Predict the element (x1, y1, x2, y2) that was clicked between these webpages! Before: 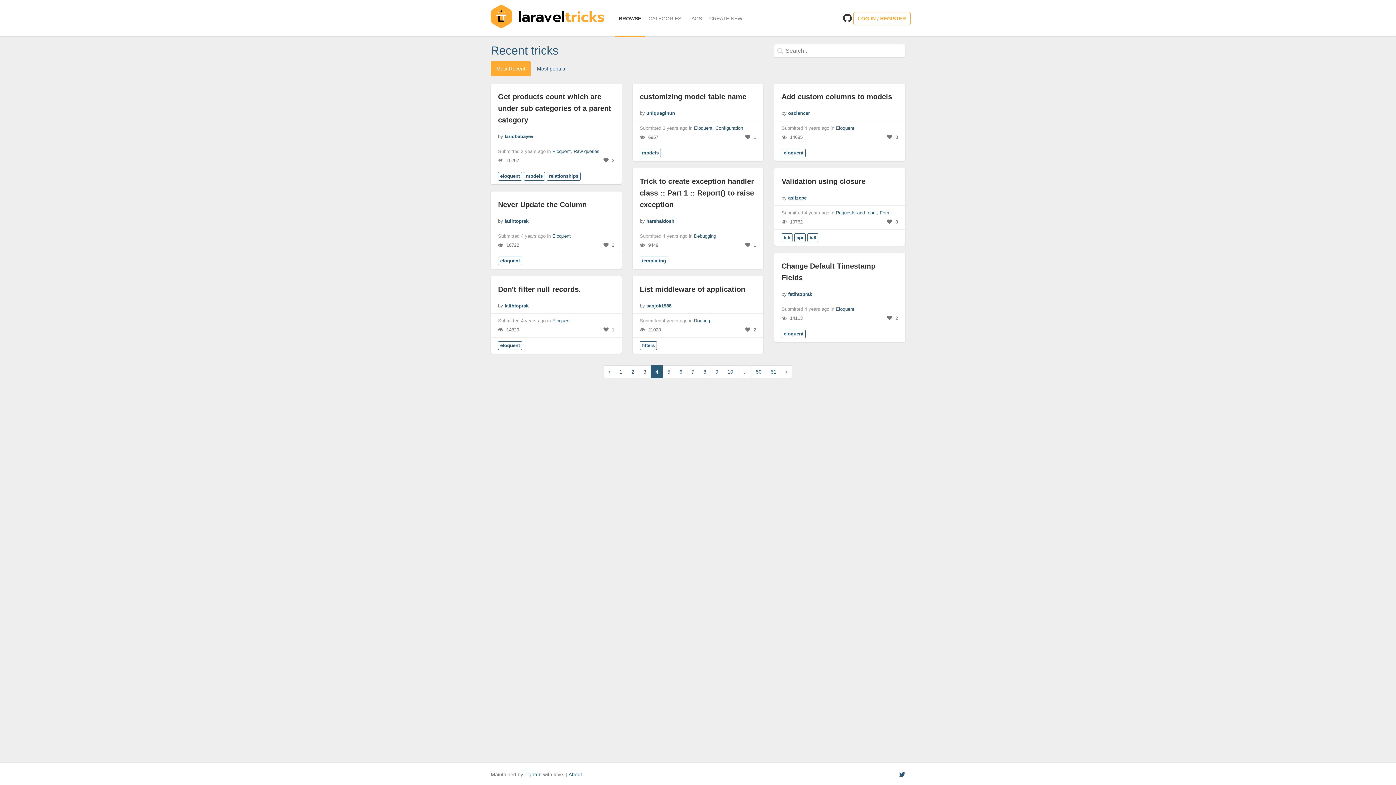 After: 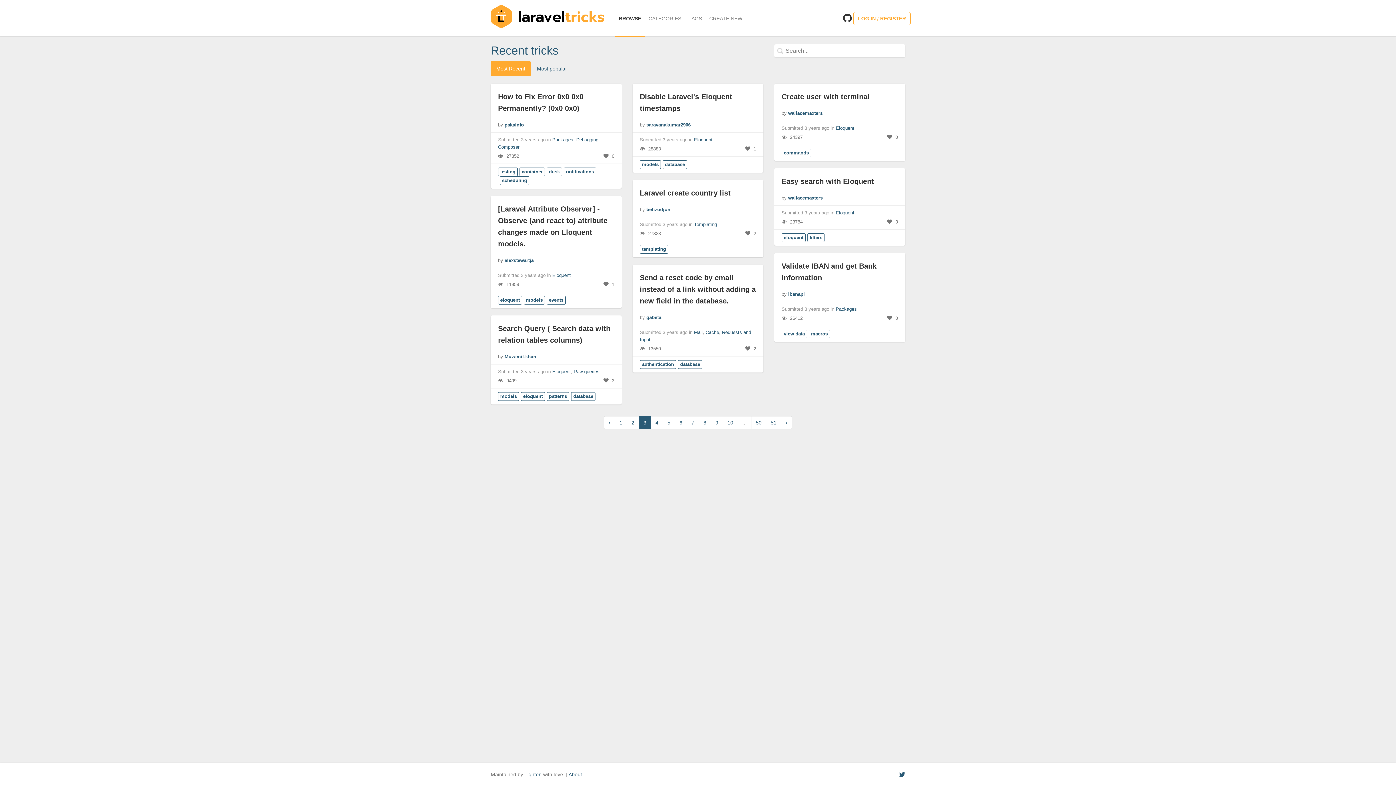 Action: label: 3 bbox: (638, 365, 651, 378)